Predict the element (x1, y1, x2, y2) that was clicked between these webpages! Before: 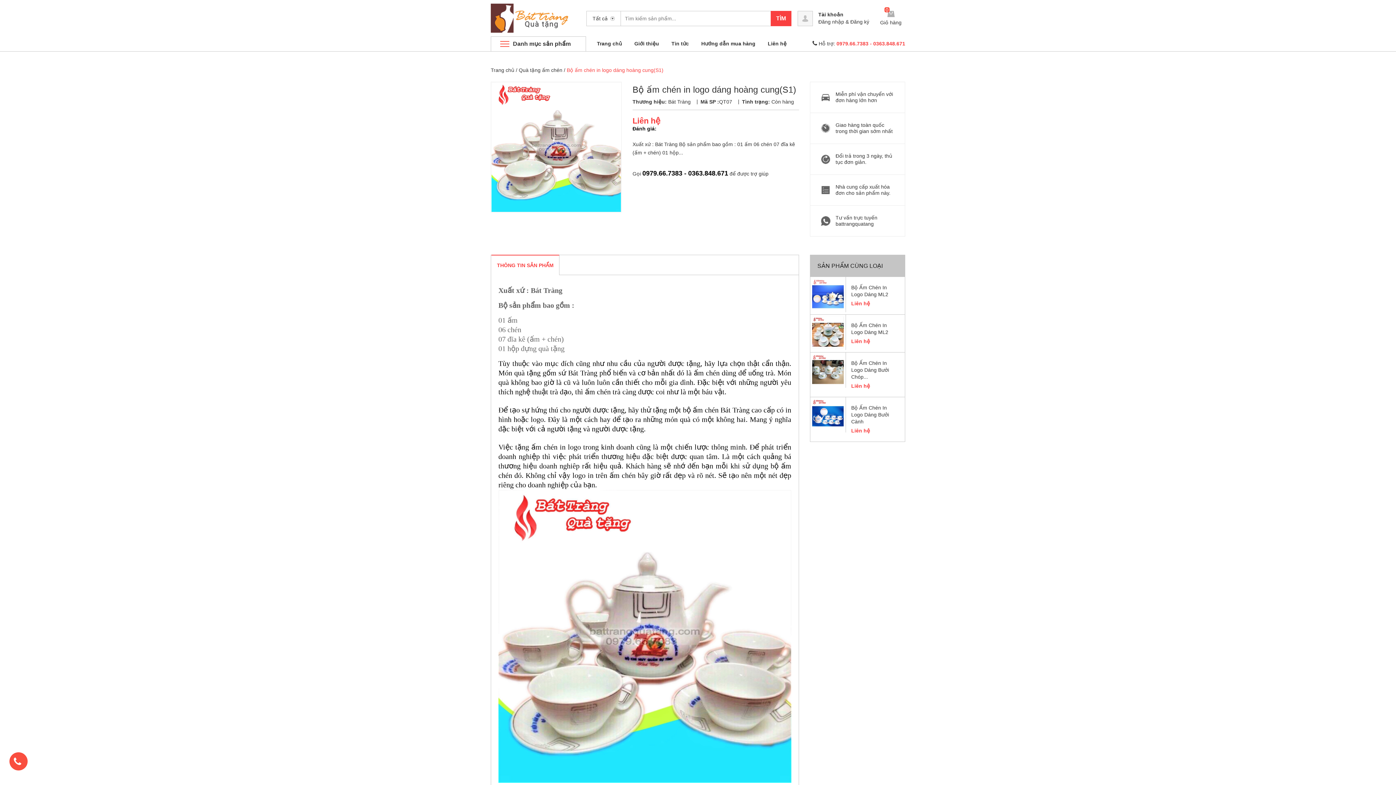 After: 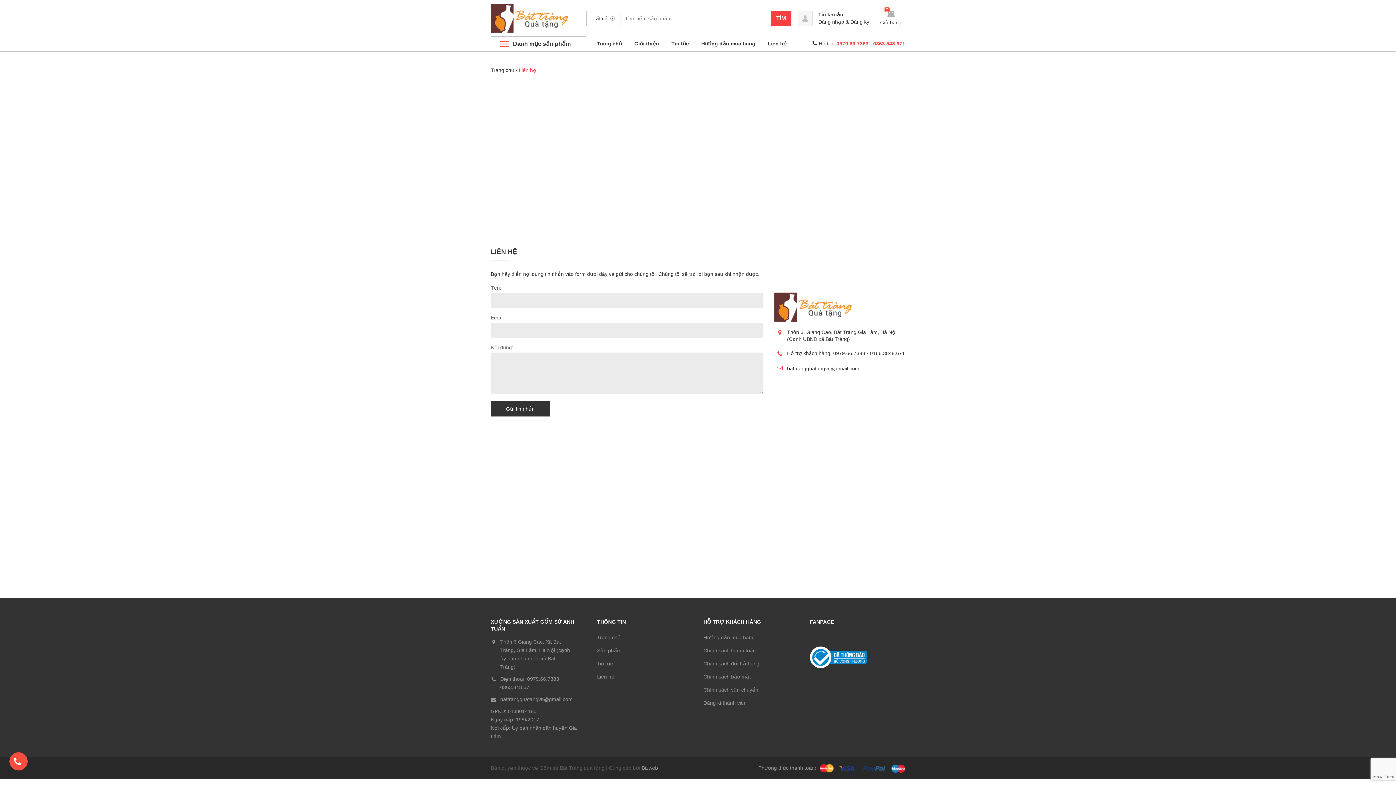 Action: label: Liên hệ bbox: (768, 40, 786, 46)